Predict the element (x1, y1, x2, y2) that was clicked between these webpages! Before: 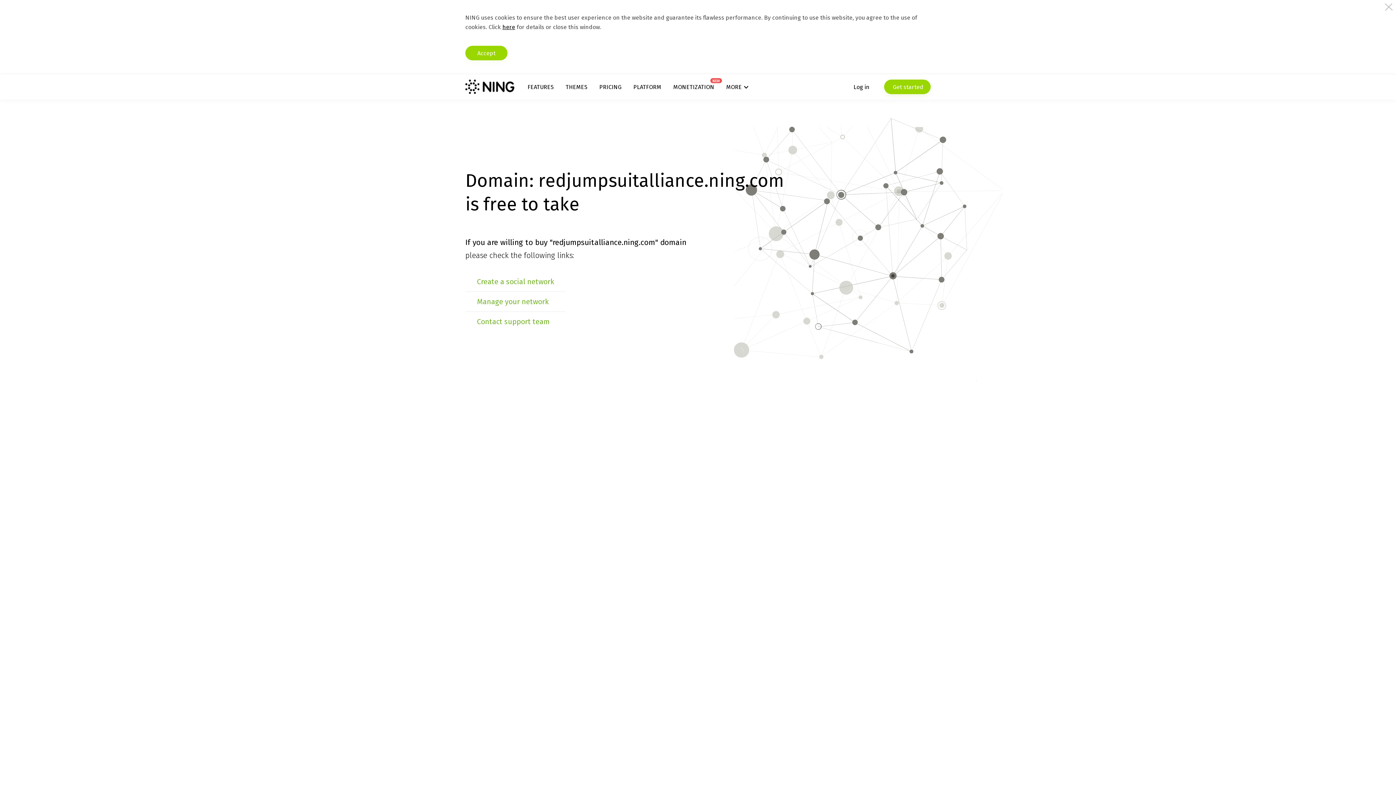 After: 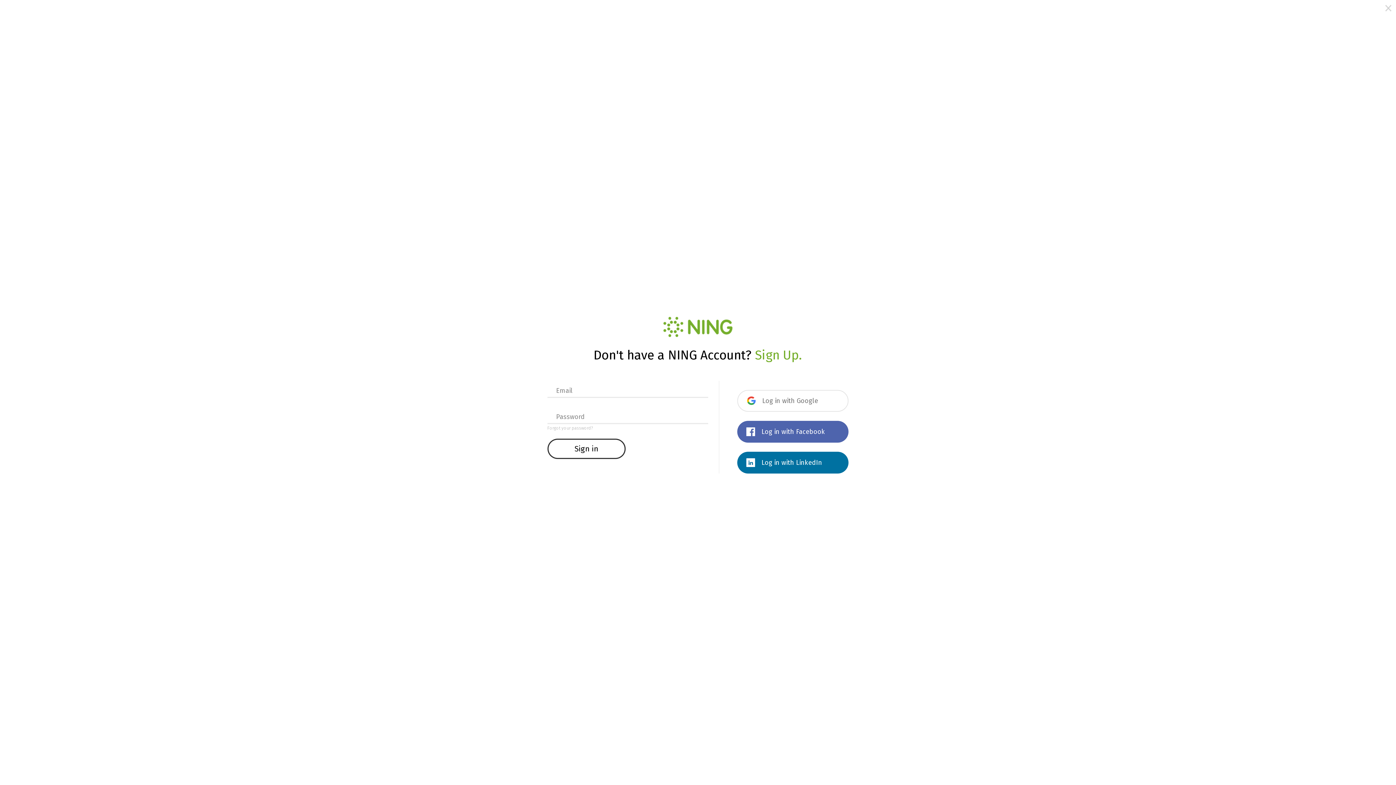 Action: bbox: (477, 297, 548, 306) label: Manage your network